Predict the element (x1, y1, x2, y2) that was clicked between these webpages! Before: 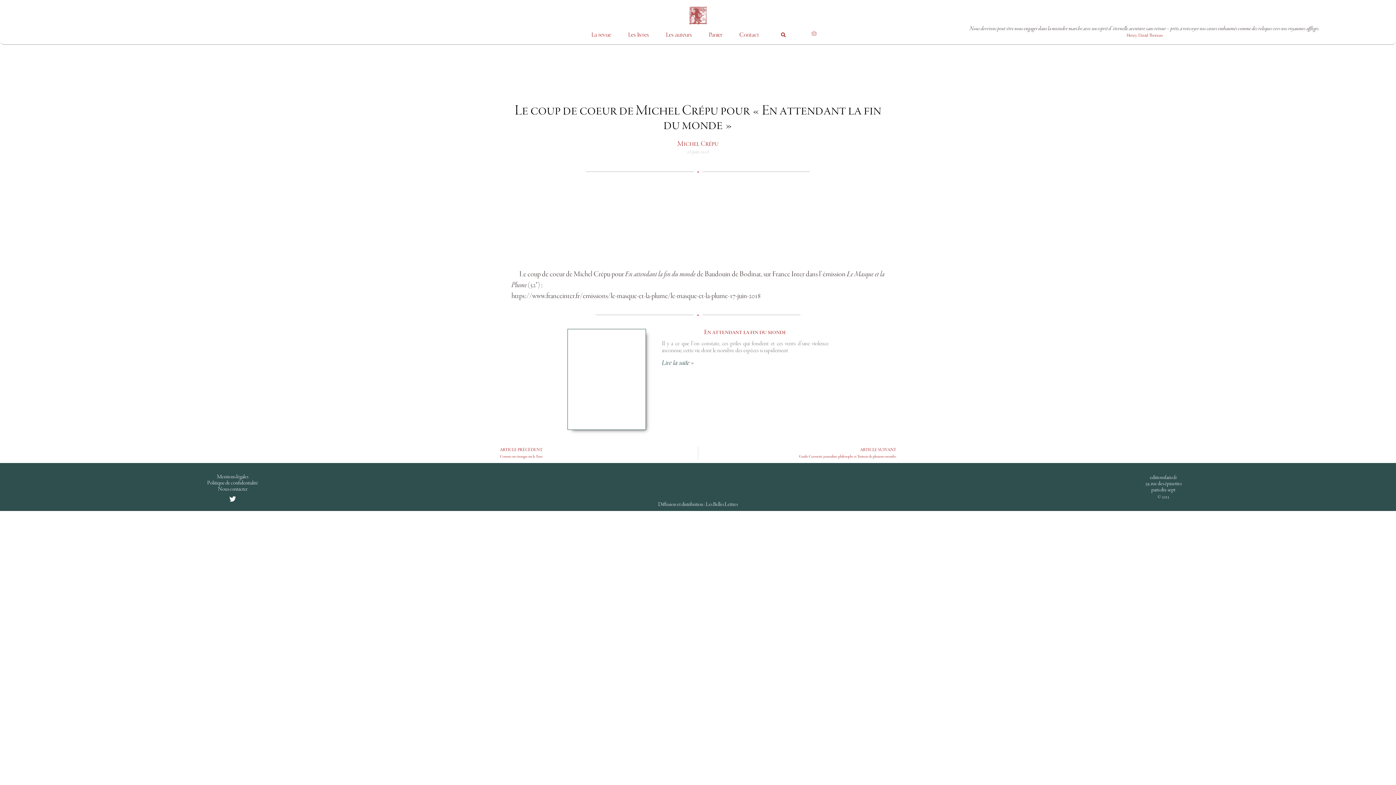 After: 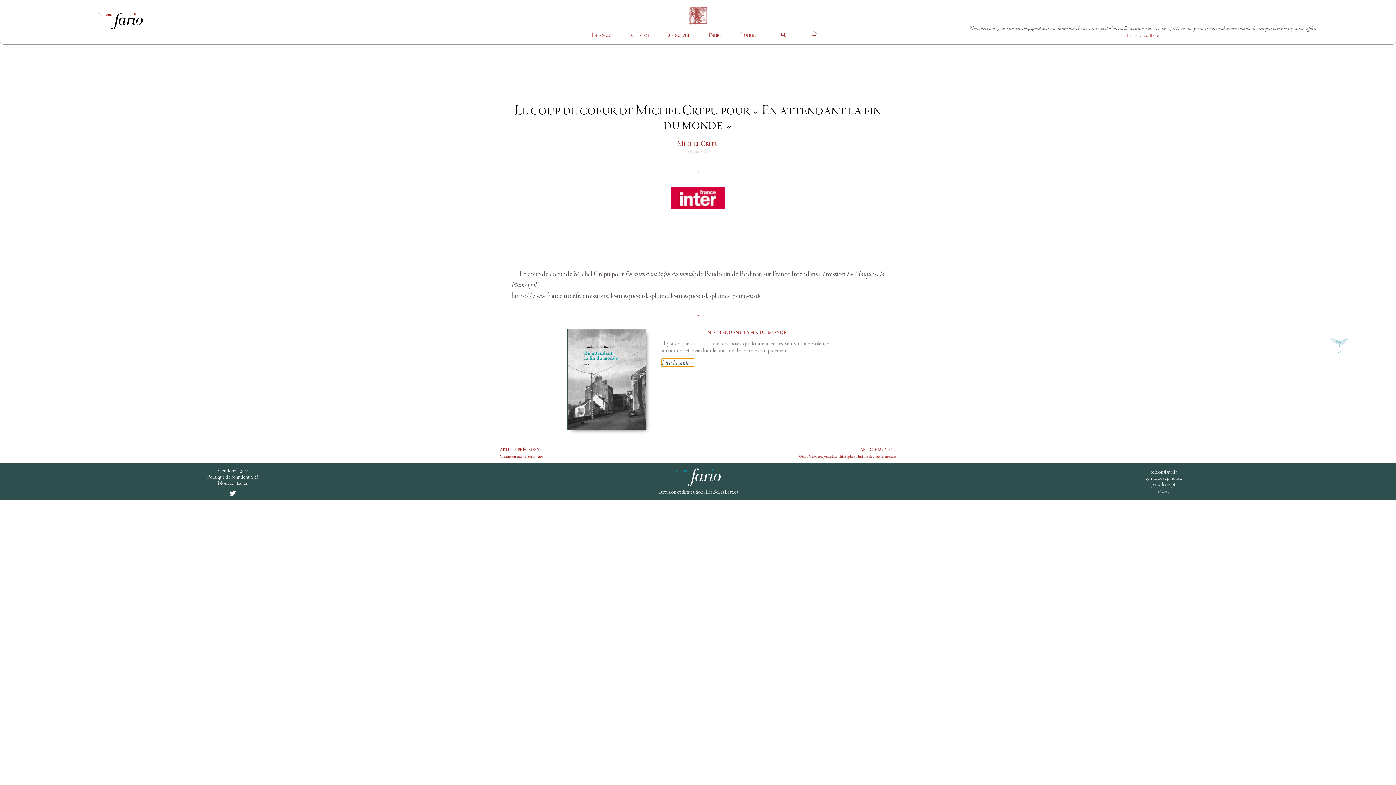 Action: bbox: (662, 359, 693, 366) label: Read more about En attendant la fin du monde